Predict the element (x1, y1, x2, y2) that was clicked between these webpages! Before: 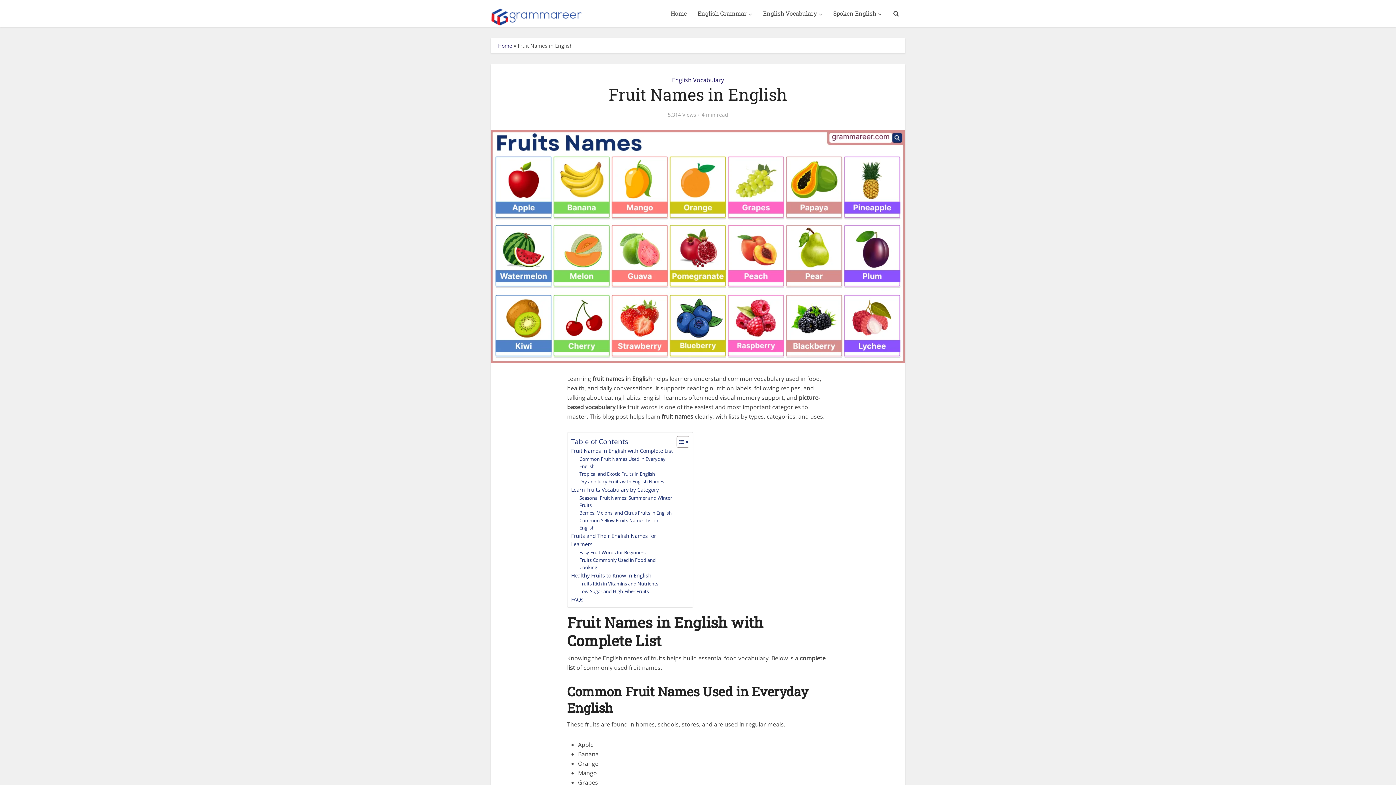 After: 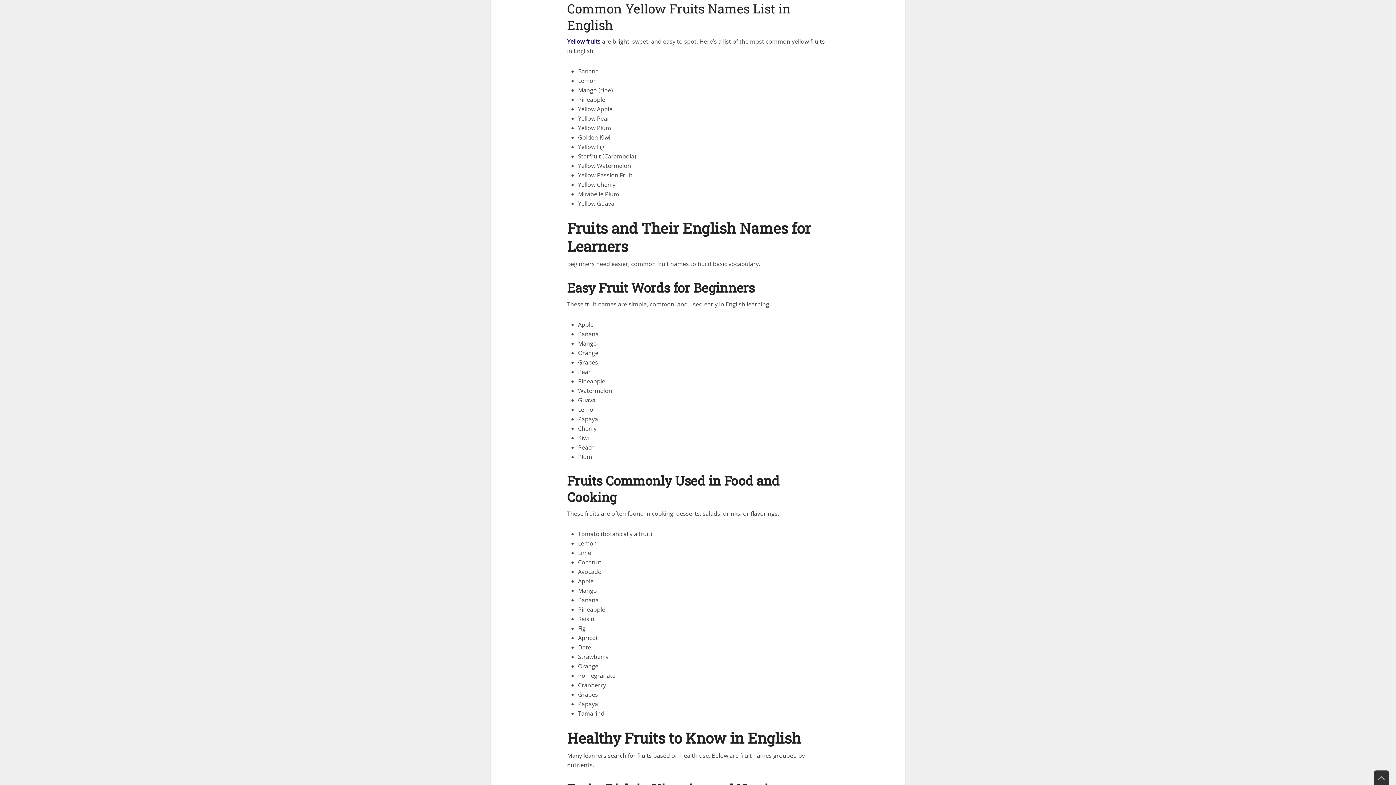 Action: label: Common Yellow Fruits Names List in English bbox: (579, 517, 673, 531)